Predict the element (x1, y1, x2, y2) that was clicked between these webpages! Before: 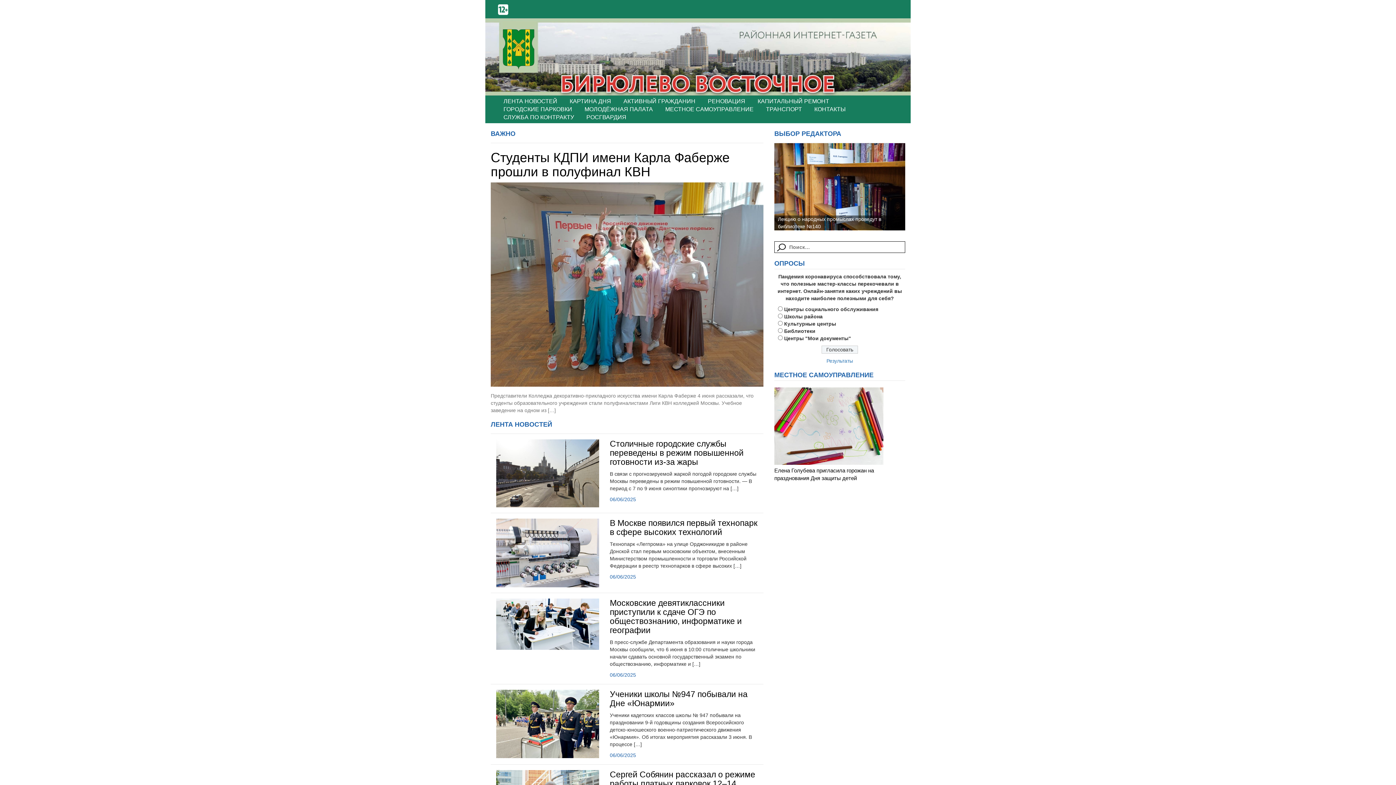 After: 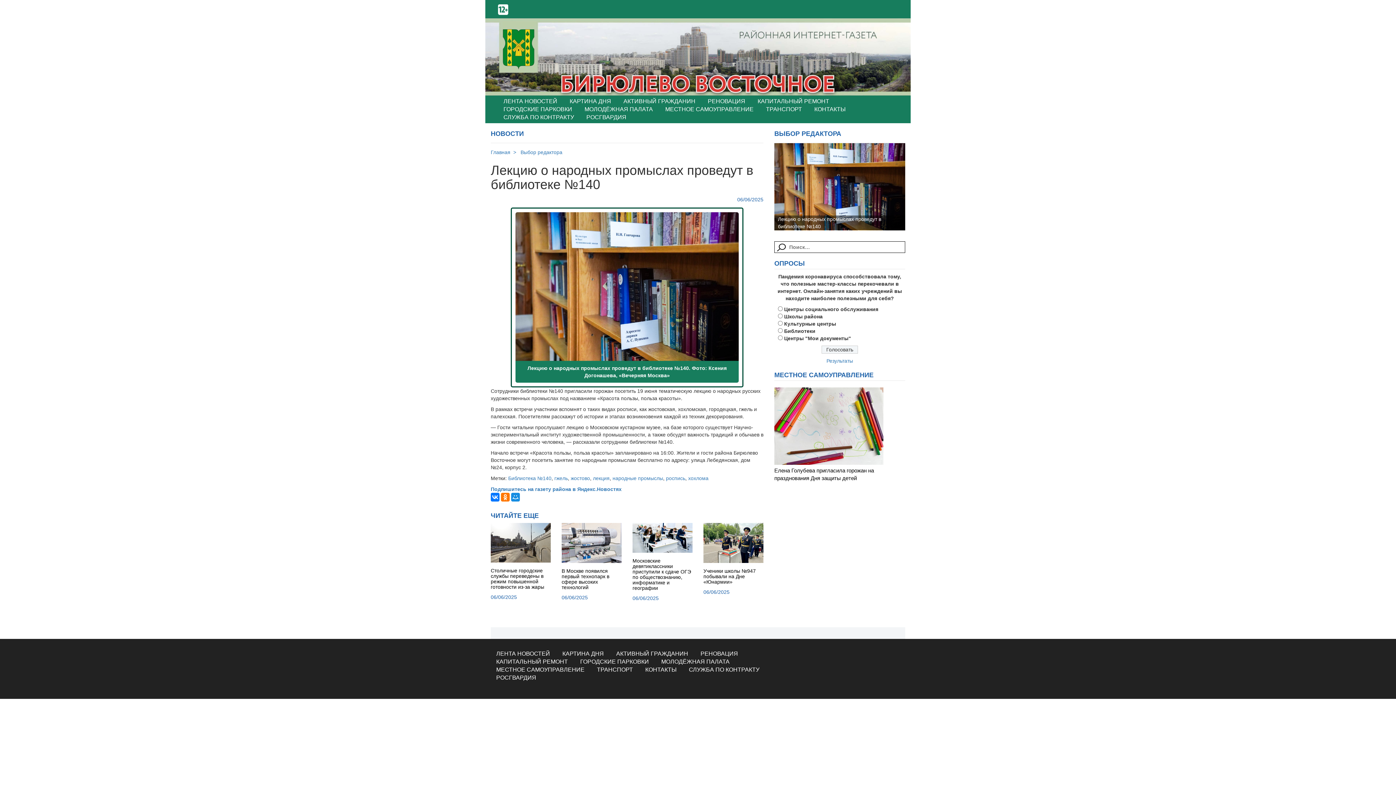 Action: label: Лекцию о народных промыслах проведут в библиотеке №140 bbox: (774, 215, 905, 230)